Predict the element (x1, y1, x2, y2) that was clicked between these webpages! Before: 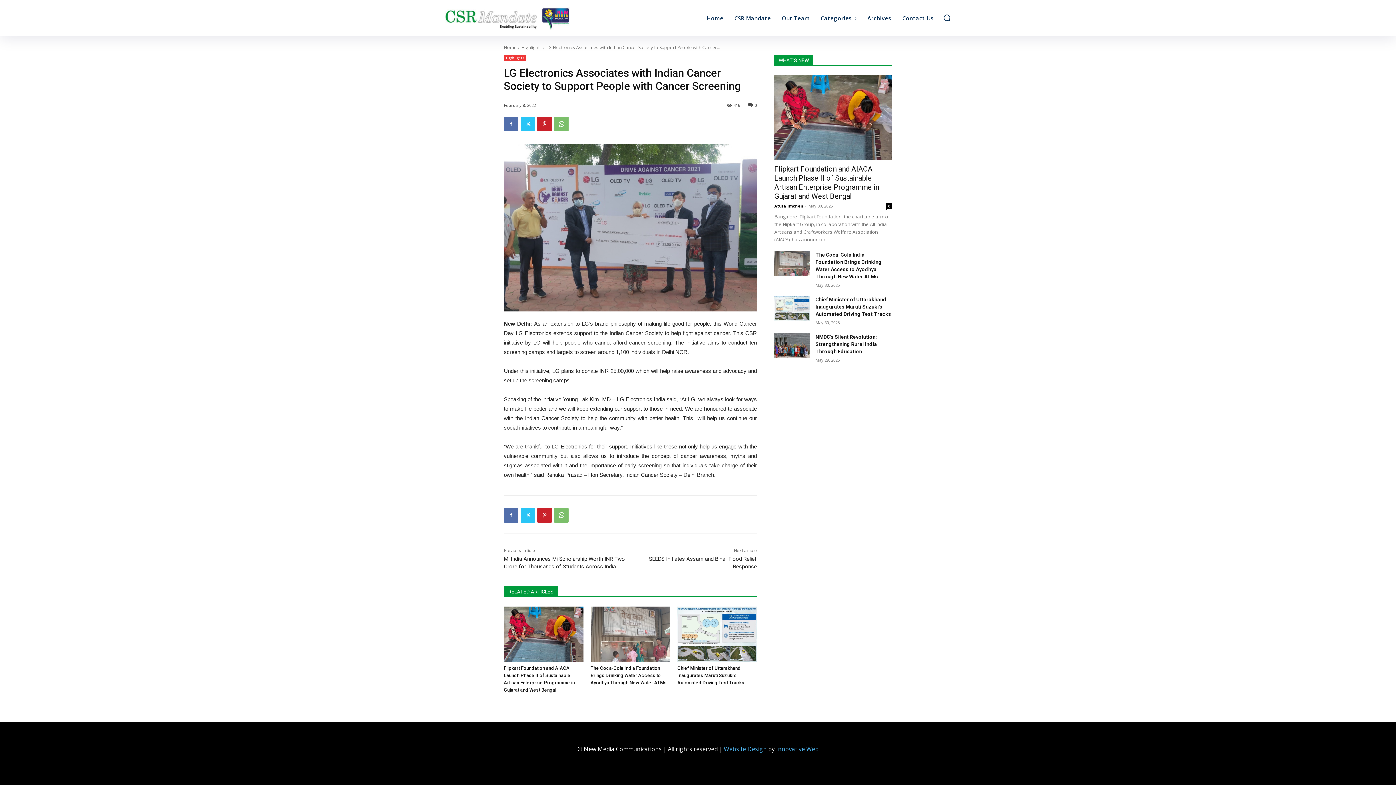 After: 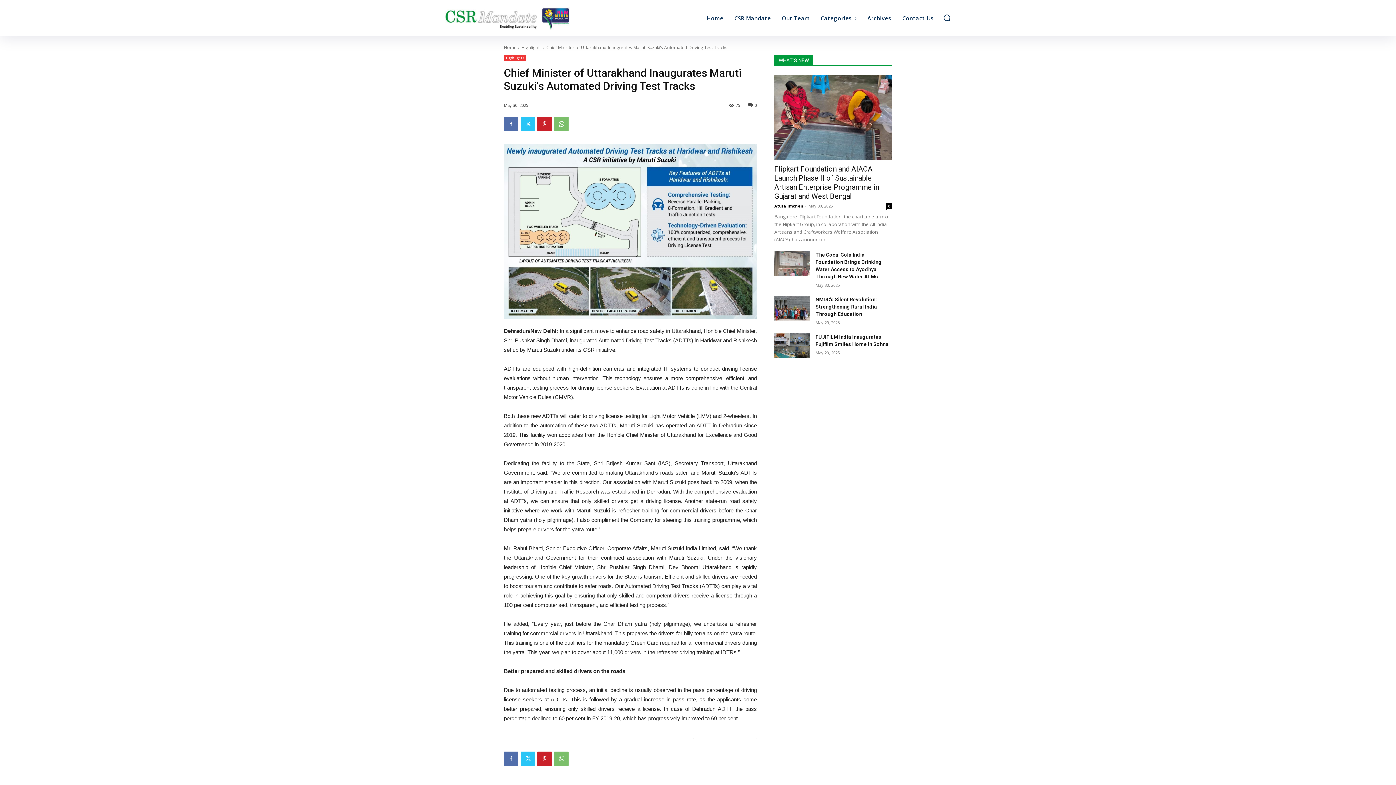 Action: bbox: (677, 665, 744, 685) label: Chief Minister of Uttarakhand Inaugurates Maruti Suzuki’s Automated Driving Test Tracks